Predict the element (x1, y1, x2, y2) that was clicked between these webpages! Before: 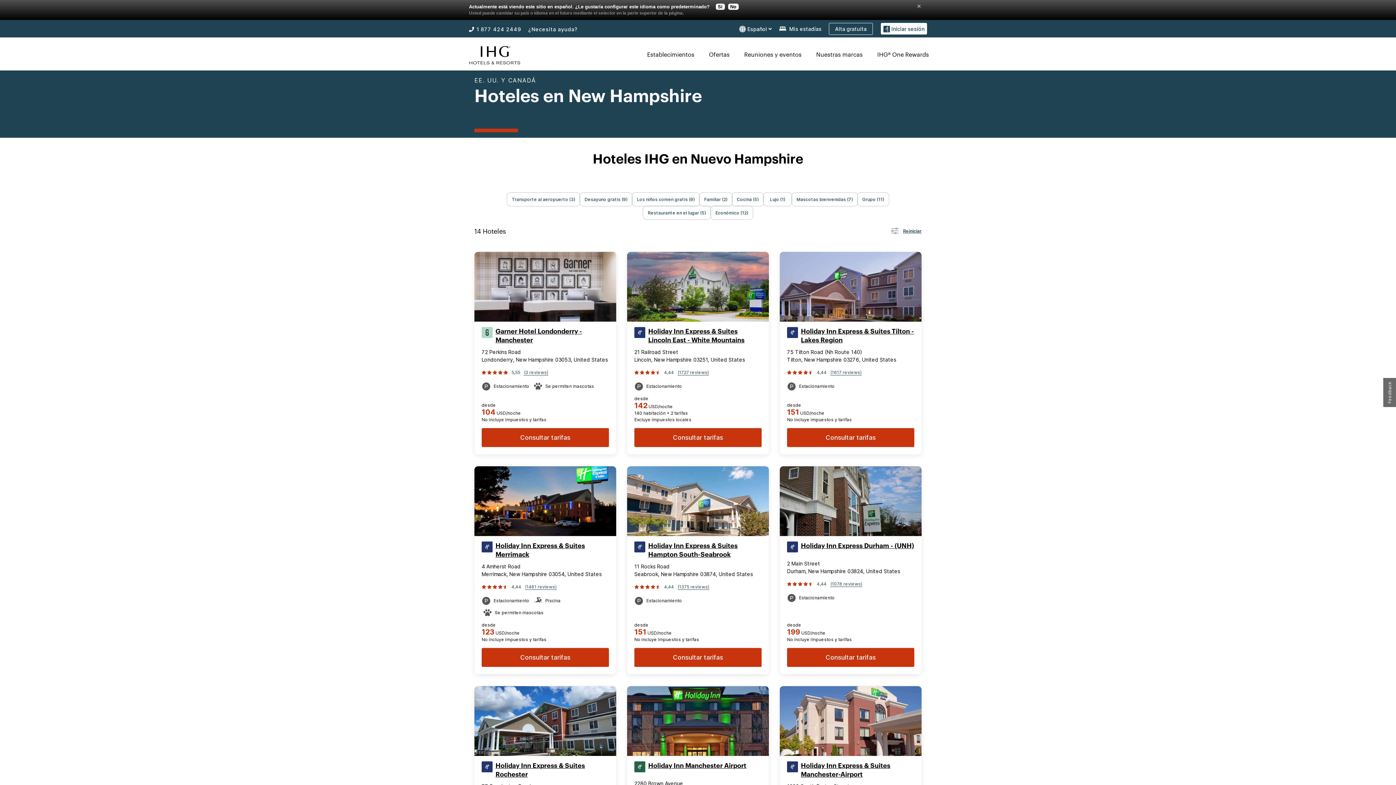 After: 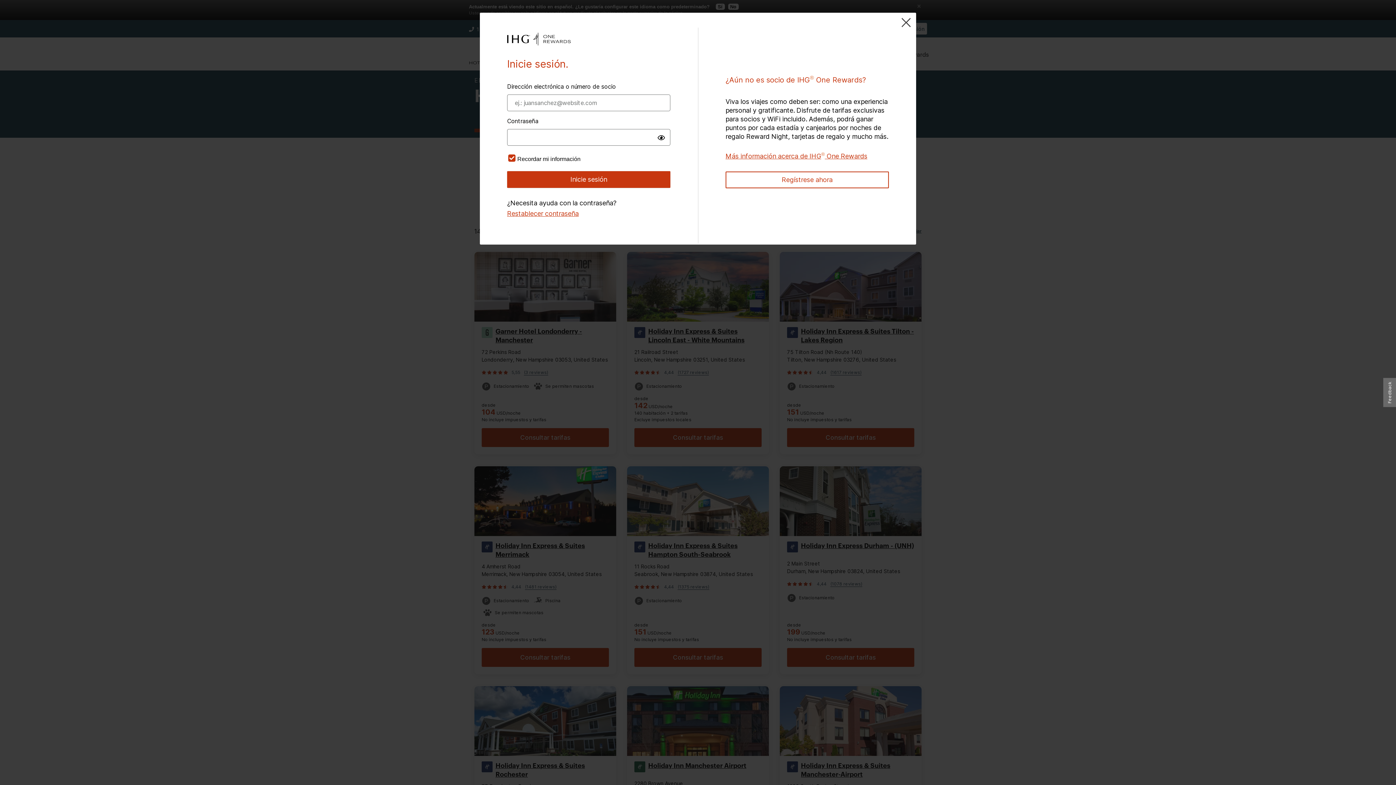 Action: bbox: (881, 22, 927, 34) label:  Iniciar sesión